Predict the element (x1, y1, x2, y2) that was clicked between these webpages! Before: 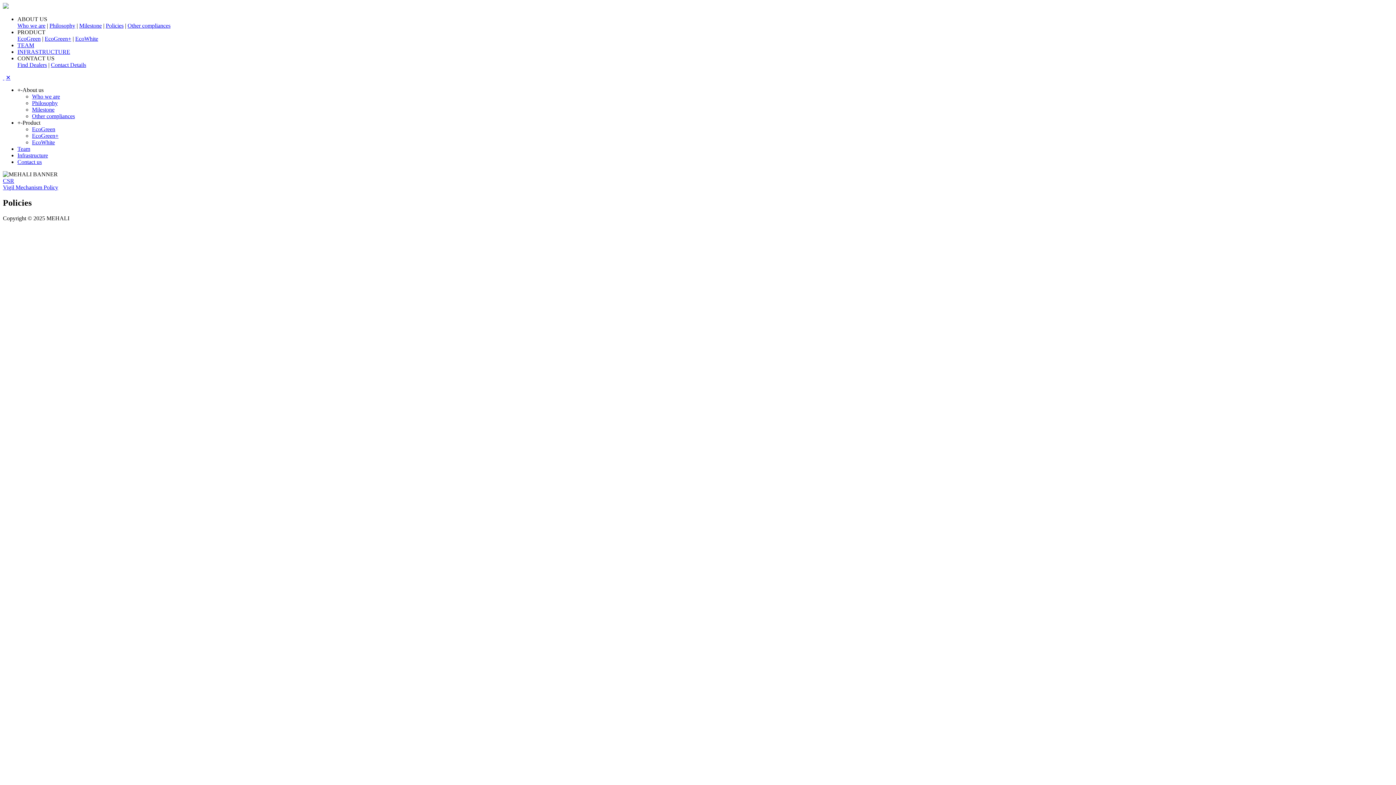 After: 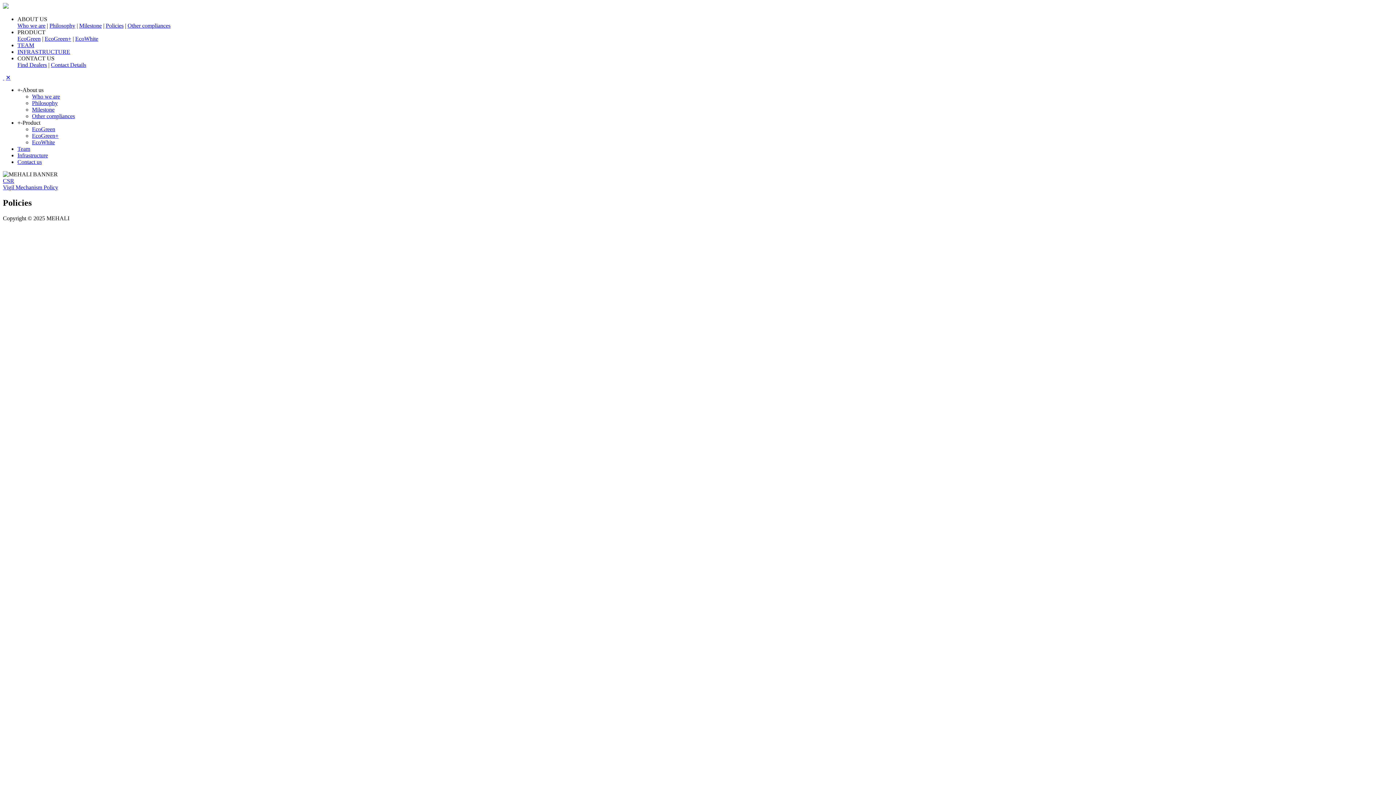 Action: label:   bbox: (2, 74, 4, 80)